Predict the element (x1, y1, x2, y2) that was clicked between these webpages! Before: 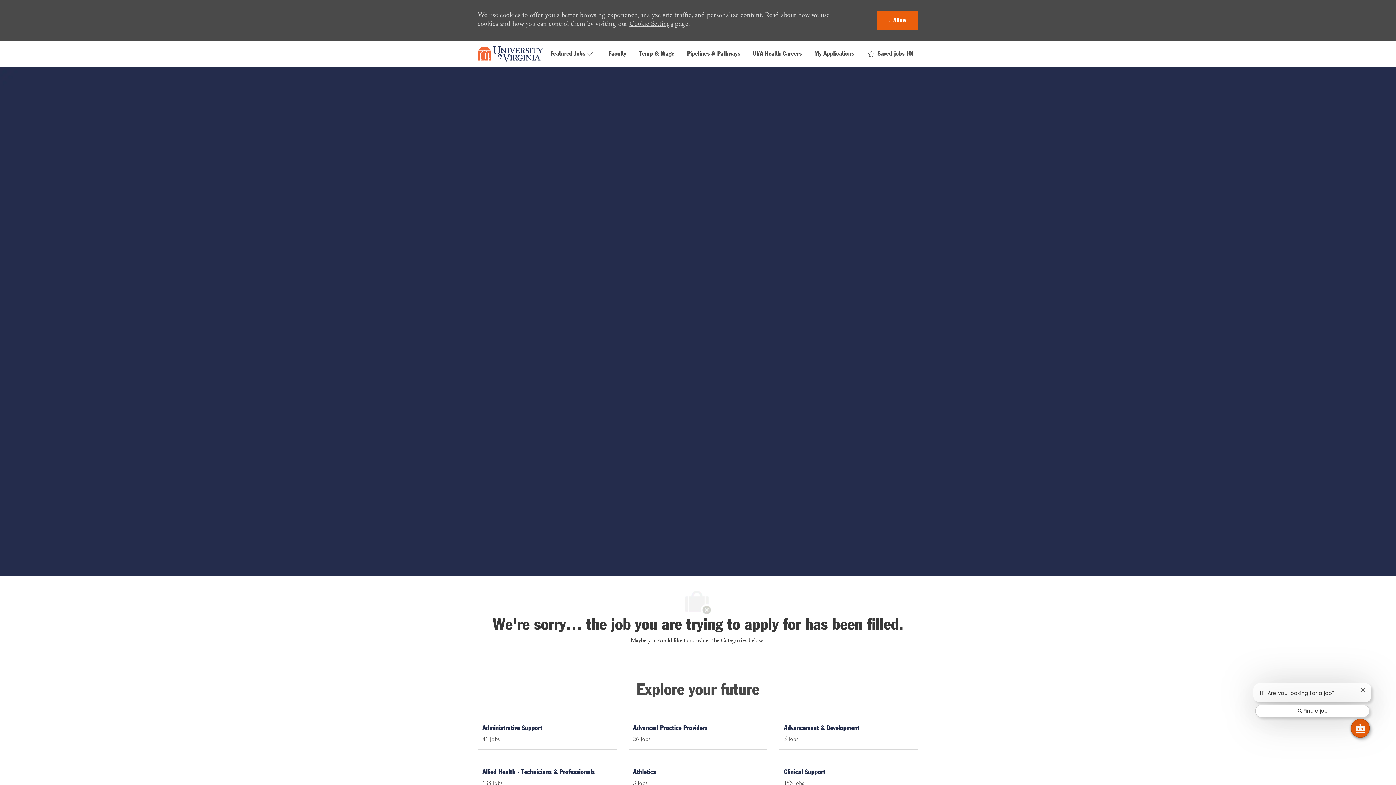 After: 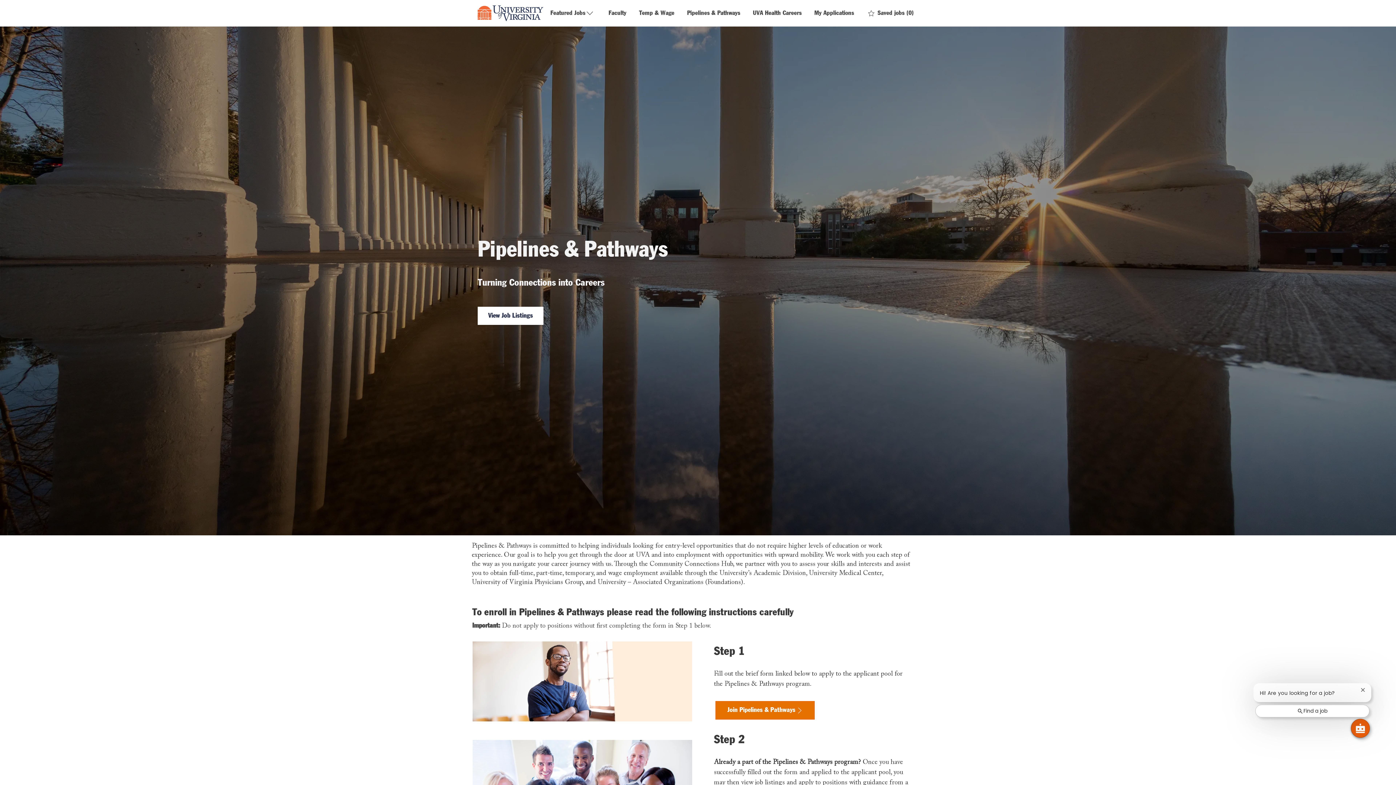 Action: label: Pipelines & Pathways bbox: (687, 50, 740, 57)